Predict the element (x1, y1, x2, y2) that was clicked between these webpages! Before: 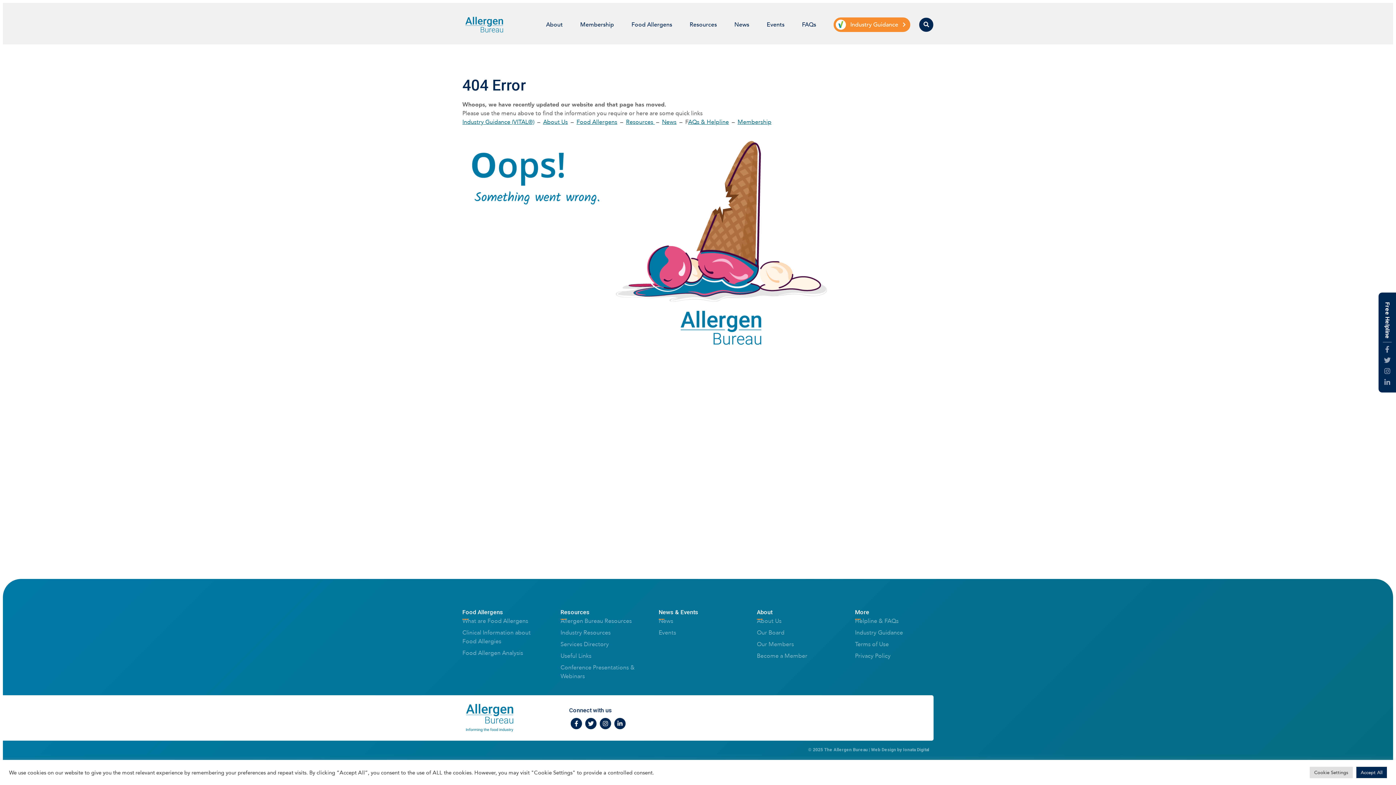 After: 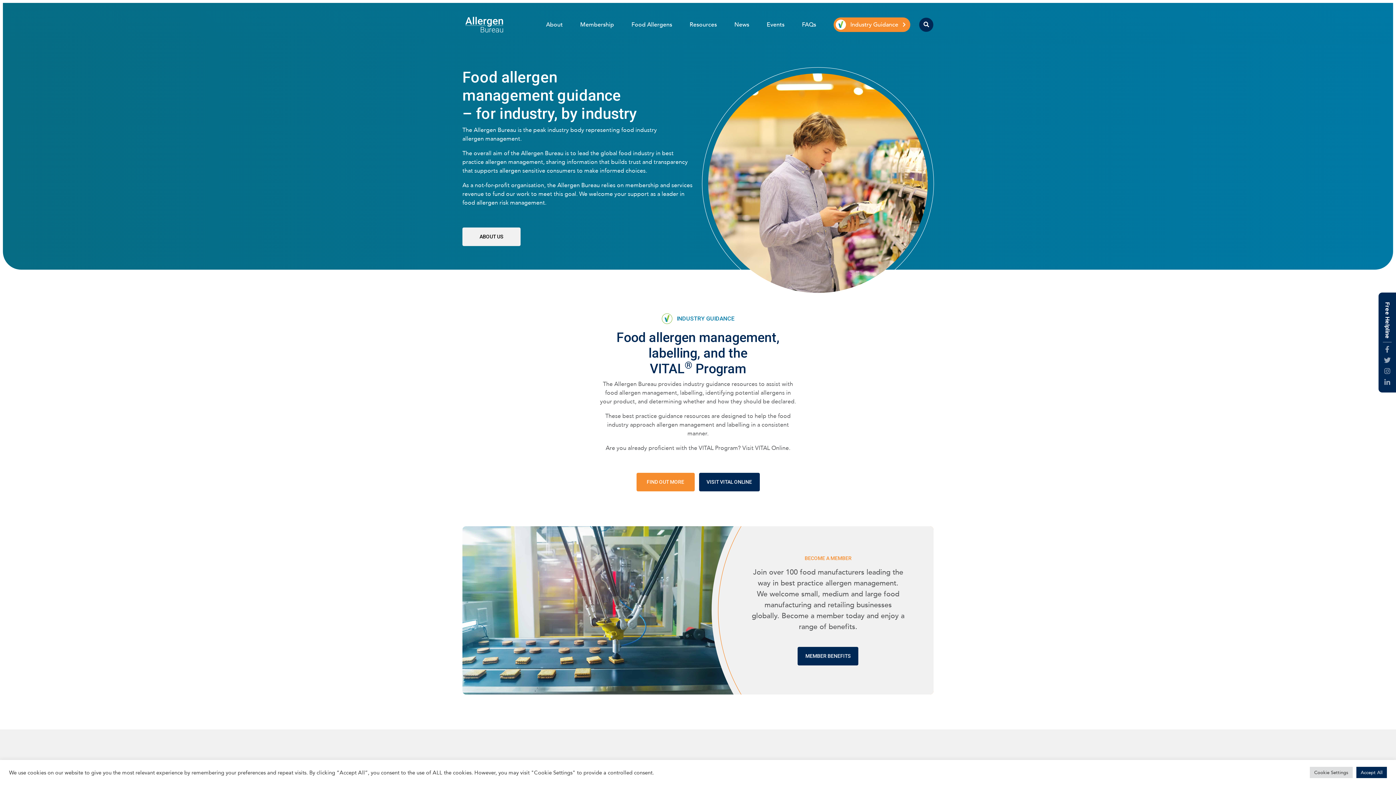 Action: bbox: (462, 701, 517, 735)